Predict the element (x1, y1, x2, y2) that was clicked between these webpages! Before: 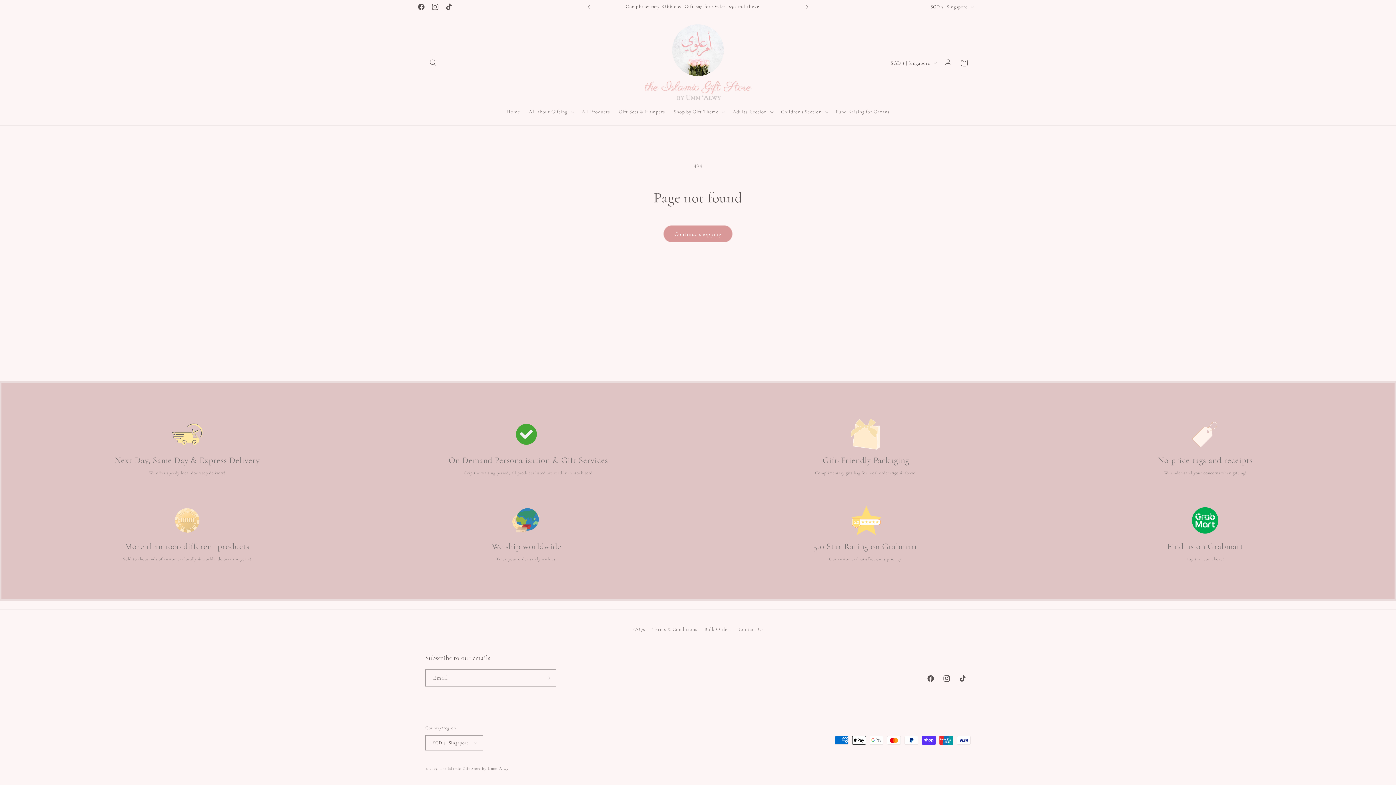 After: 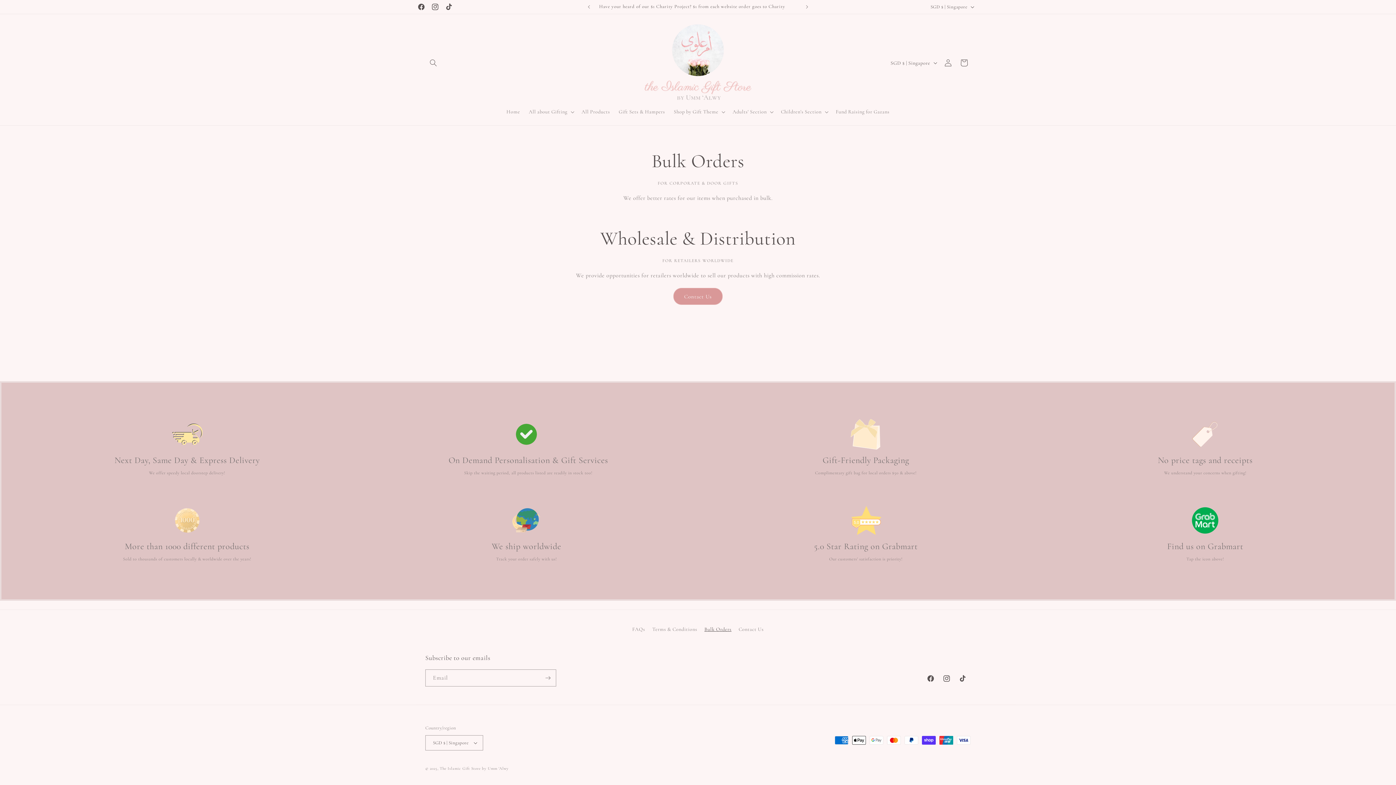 Action: bbox: (704, 623, 731, 636) label: Bulk Orders